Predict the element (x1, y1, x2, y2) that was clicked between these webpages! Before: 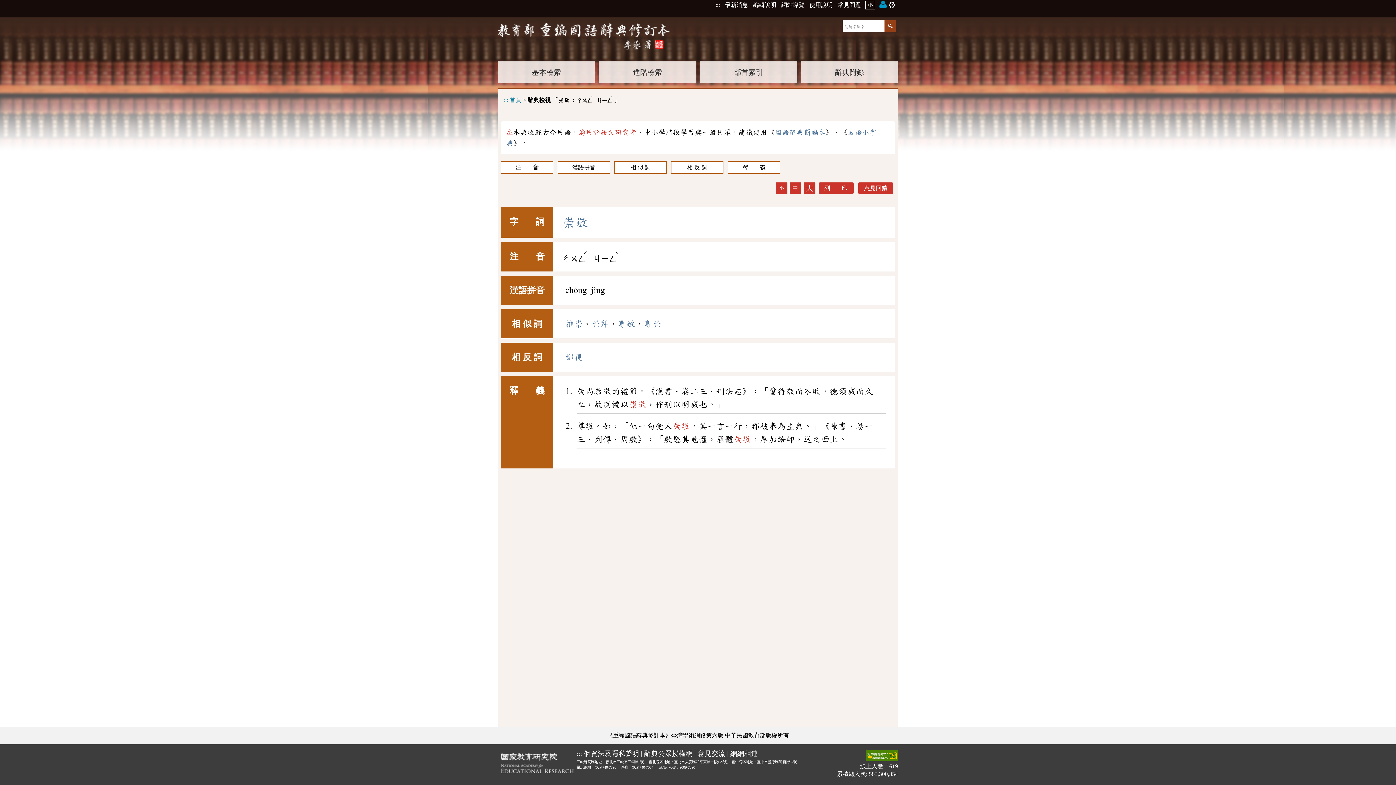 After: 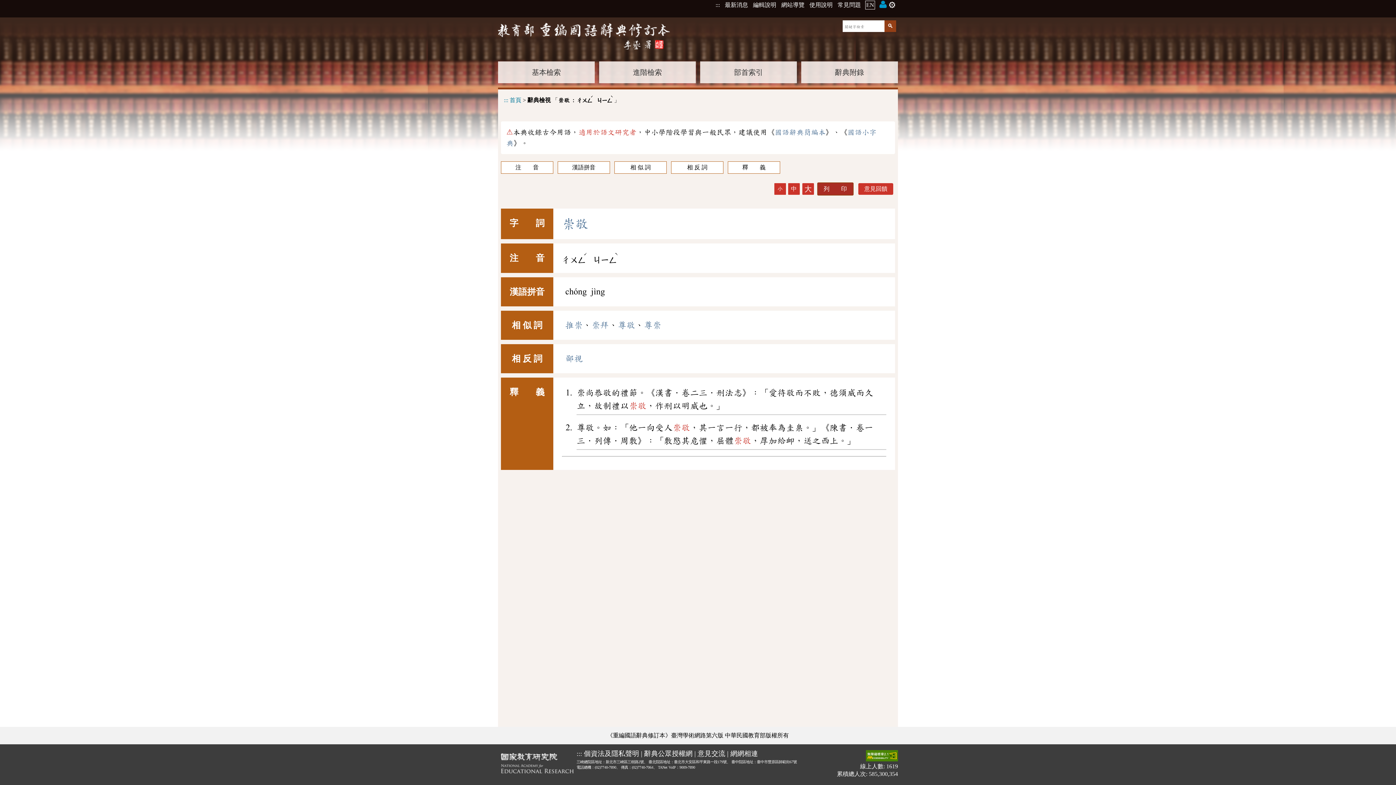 Action: label: 列　　印 bbox: (818, 182, 853, 194)